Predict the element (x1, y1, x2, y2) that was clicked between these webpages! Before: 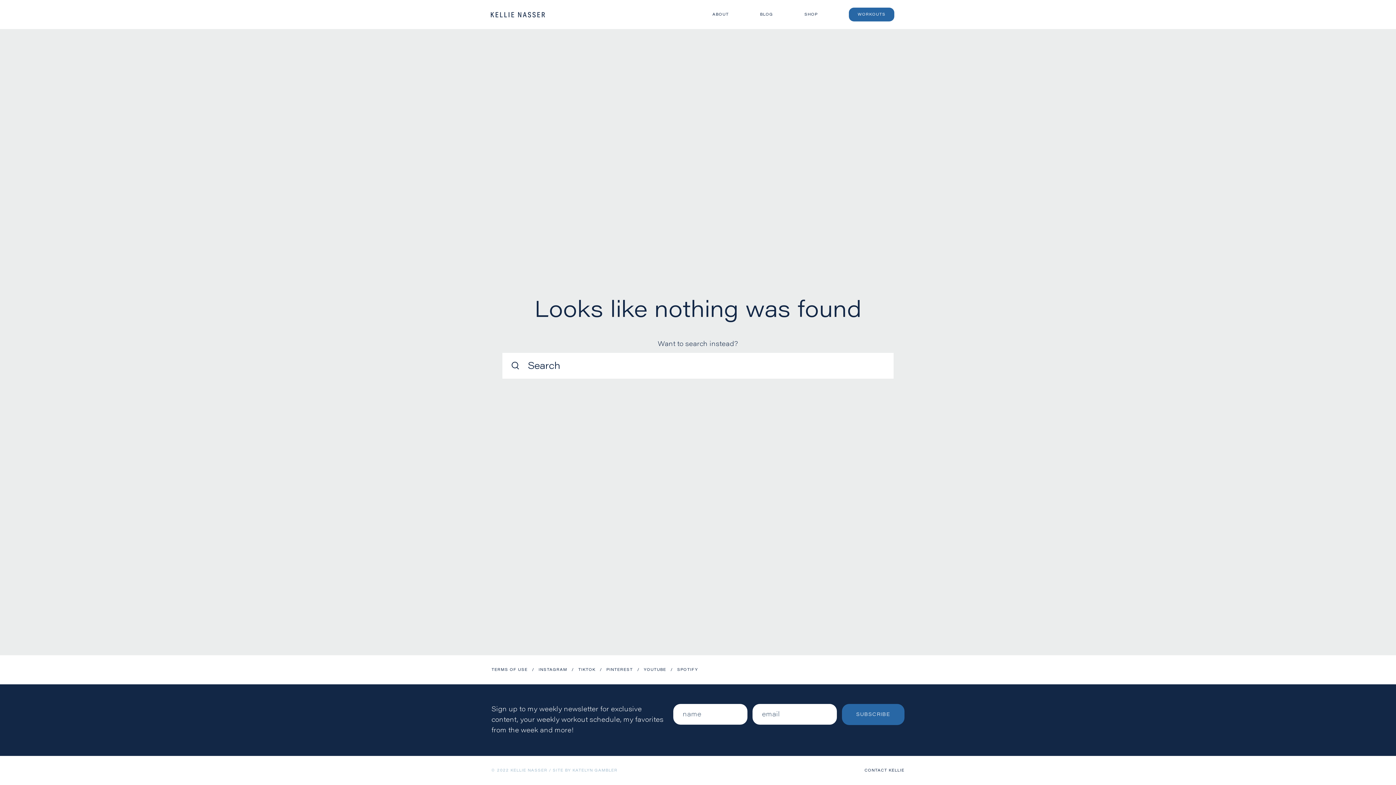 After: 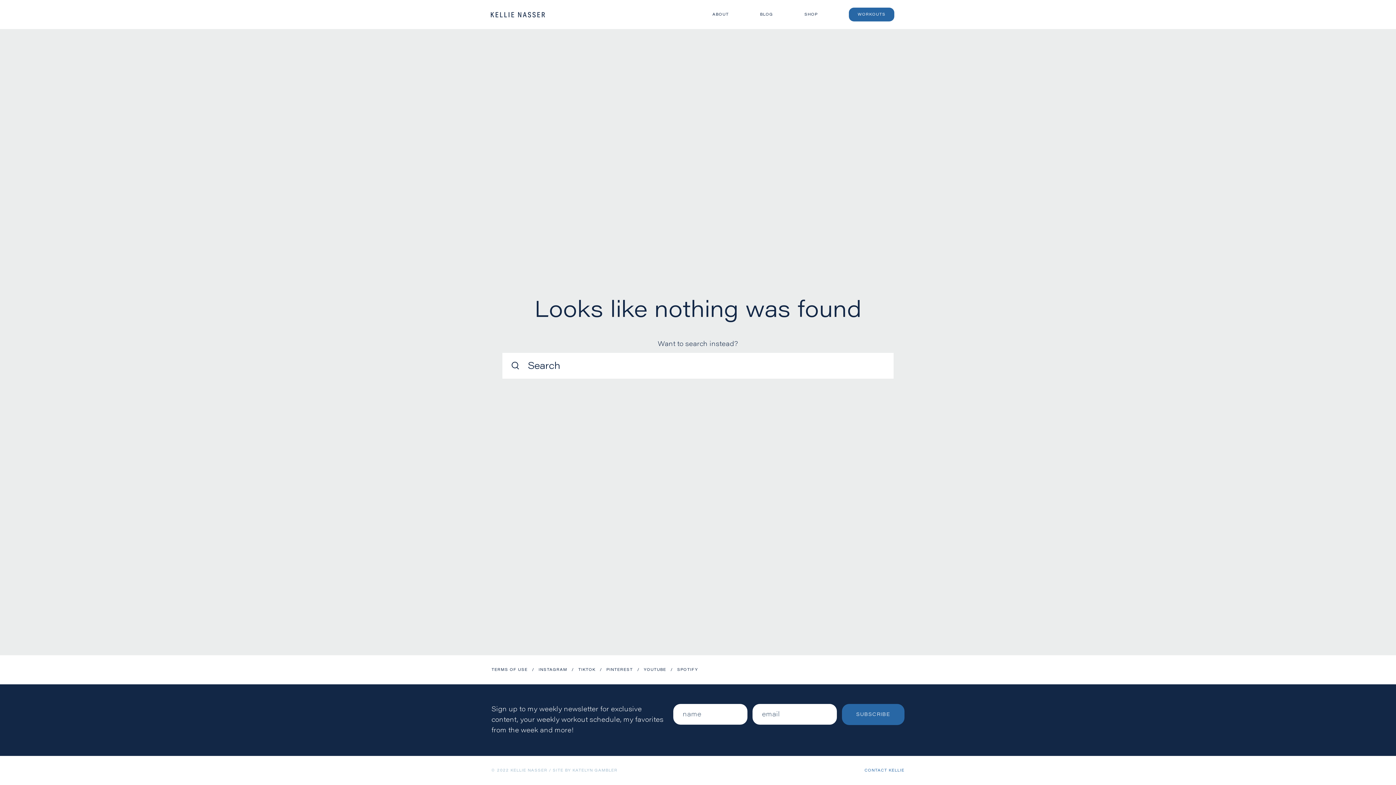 Action: label: CONTACT KELLIE bbox: (864, 768, 904, 773)